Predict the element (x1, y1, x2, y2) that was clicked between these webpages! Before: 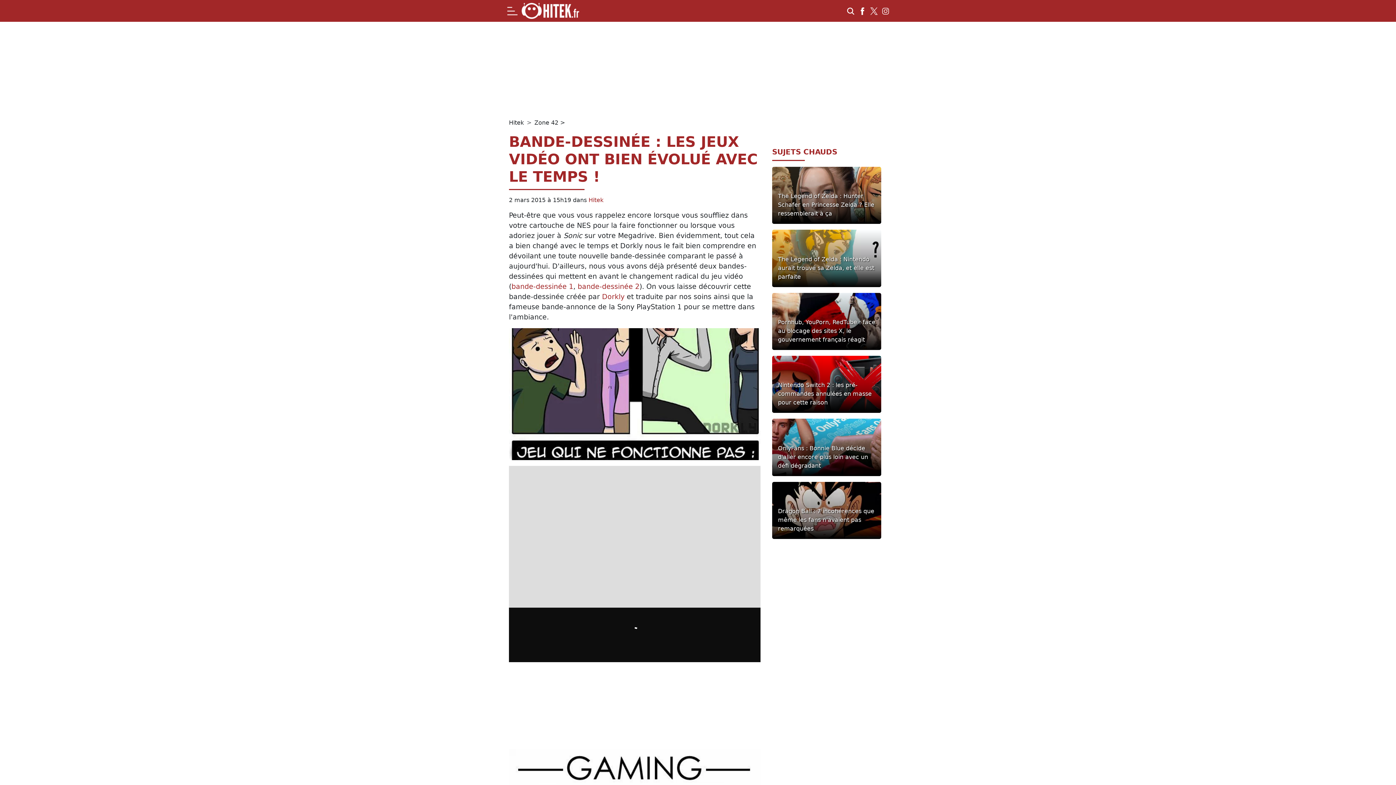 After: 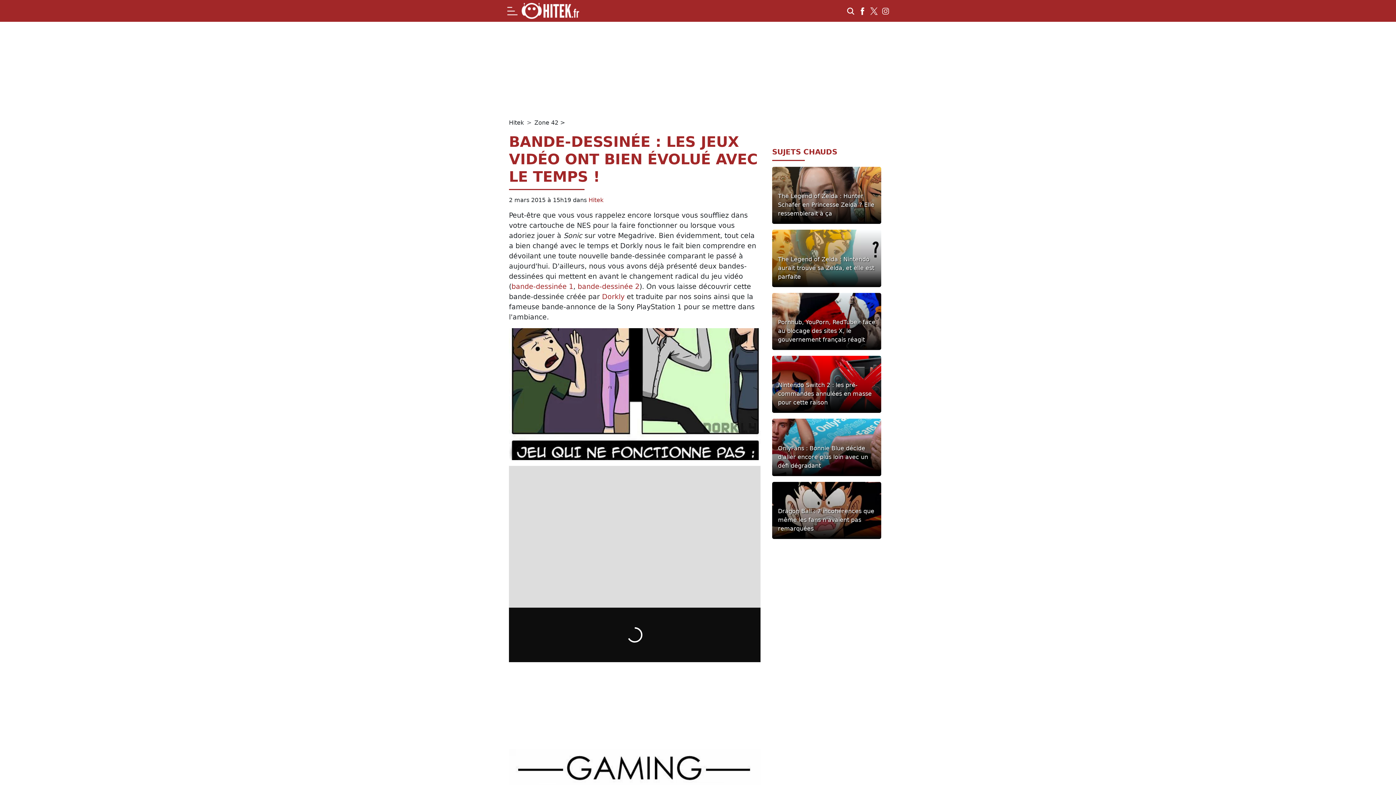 Action: bbox: (881, 6, 890, 15)